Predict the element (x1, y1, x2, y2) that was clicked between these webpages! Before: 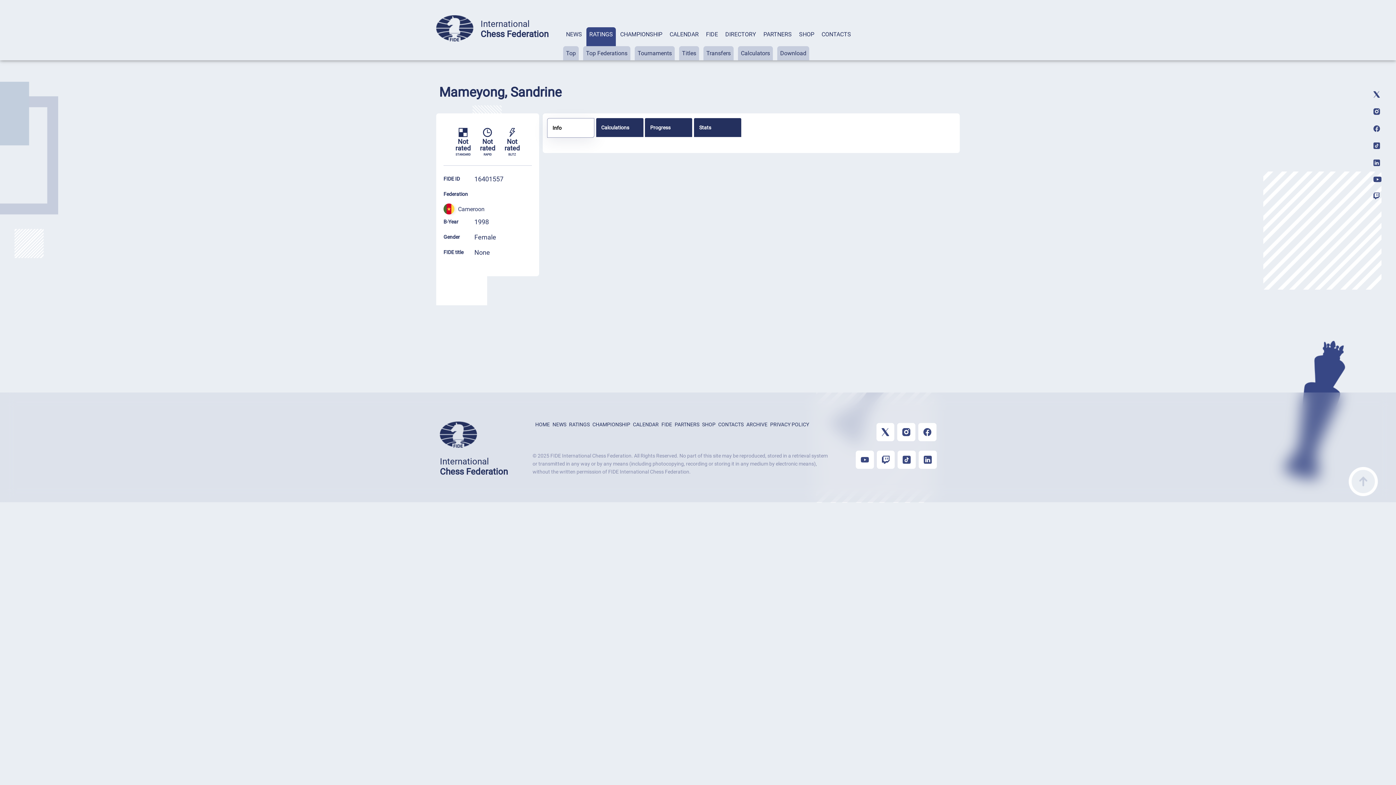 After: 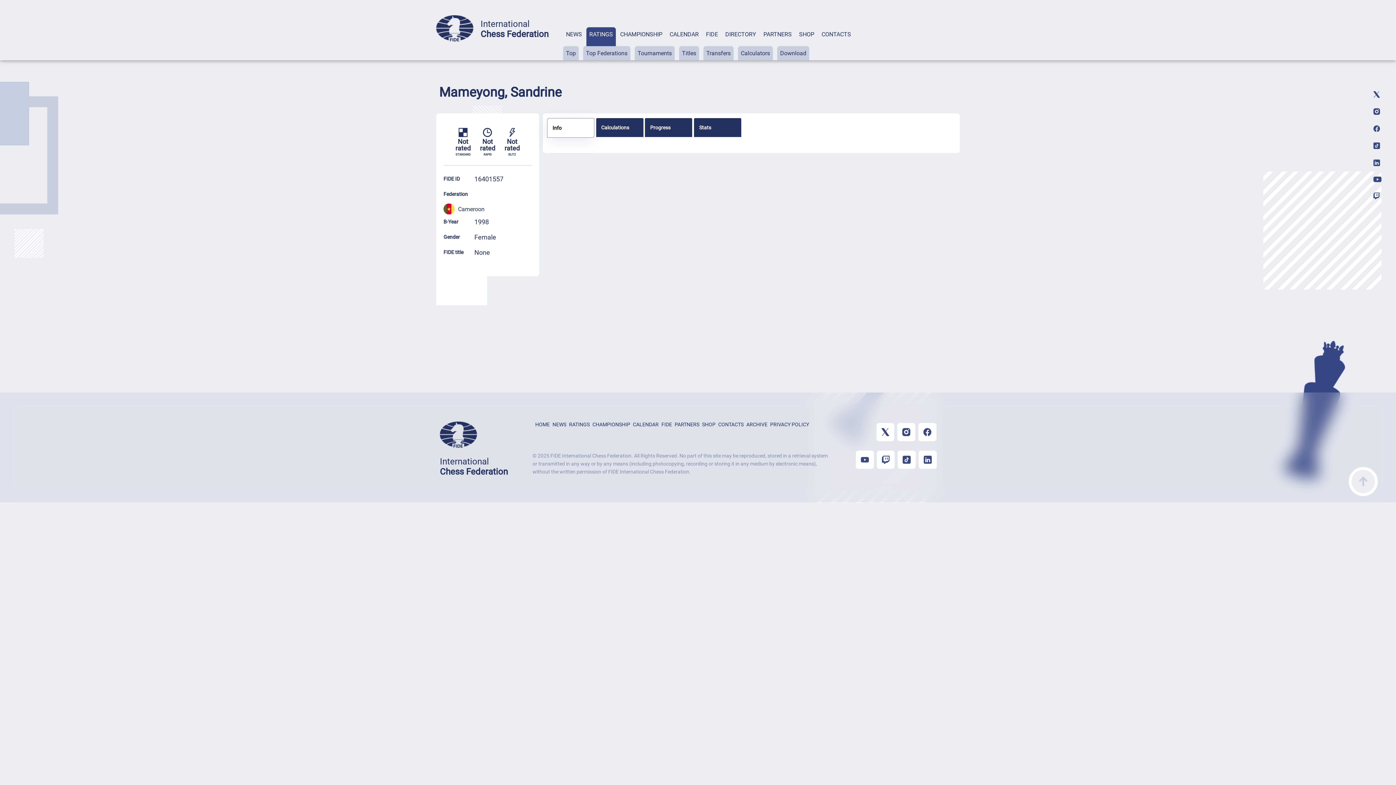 Action: bbox: (1373, 127, 1380, 133)